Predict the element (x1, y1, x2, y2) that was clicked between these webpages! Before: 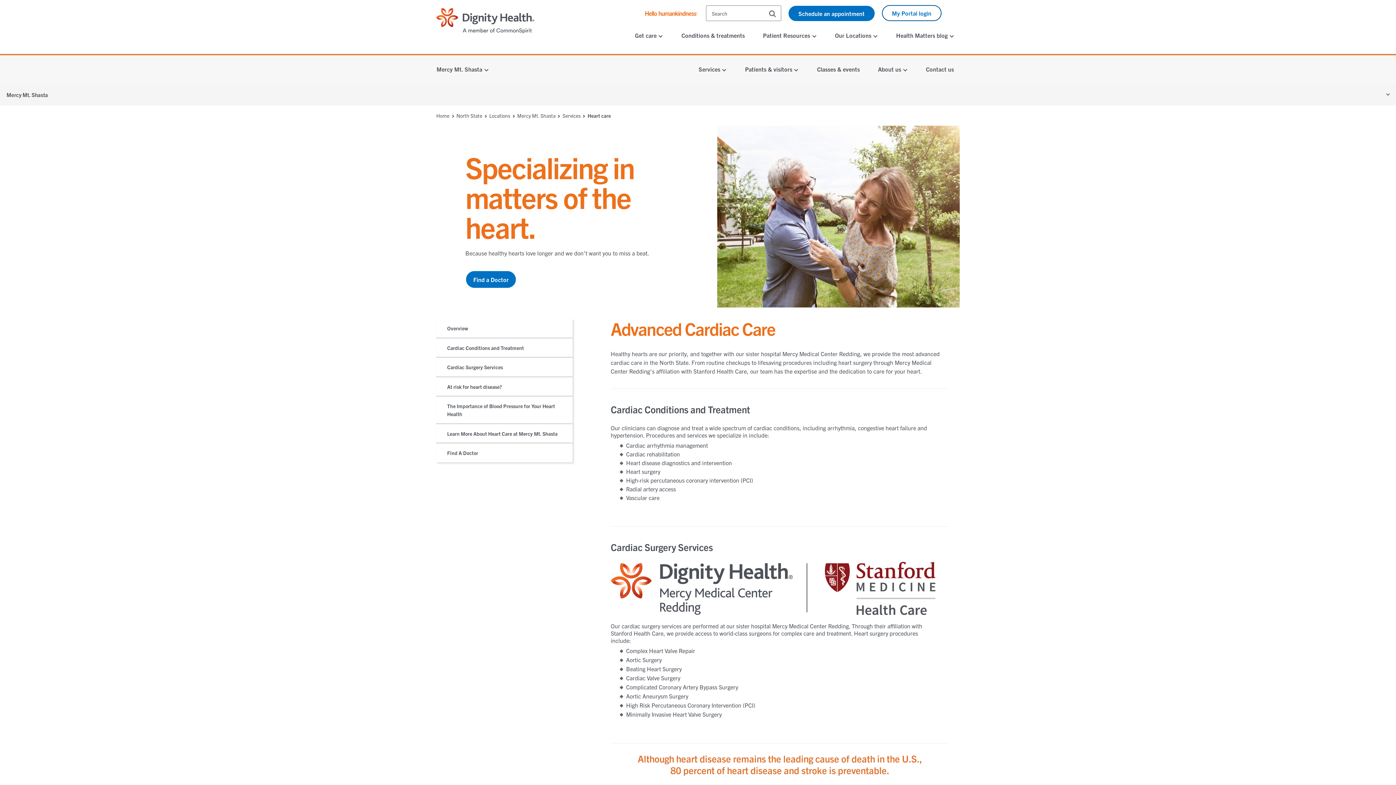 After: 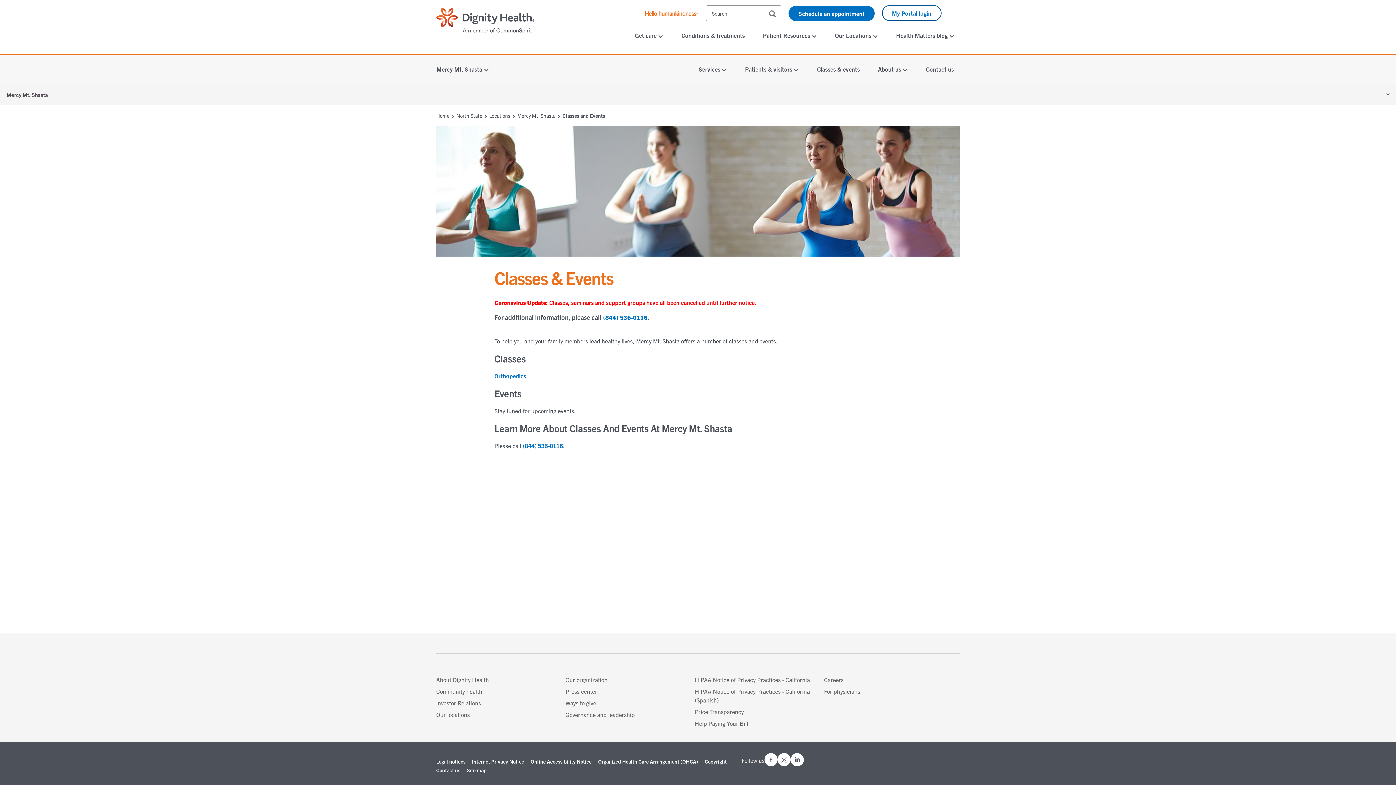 Action: label: Classes & events bbox: (811, 60, 865, 78)